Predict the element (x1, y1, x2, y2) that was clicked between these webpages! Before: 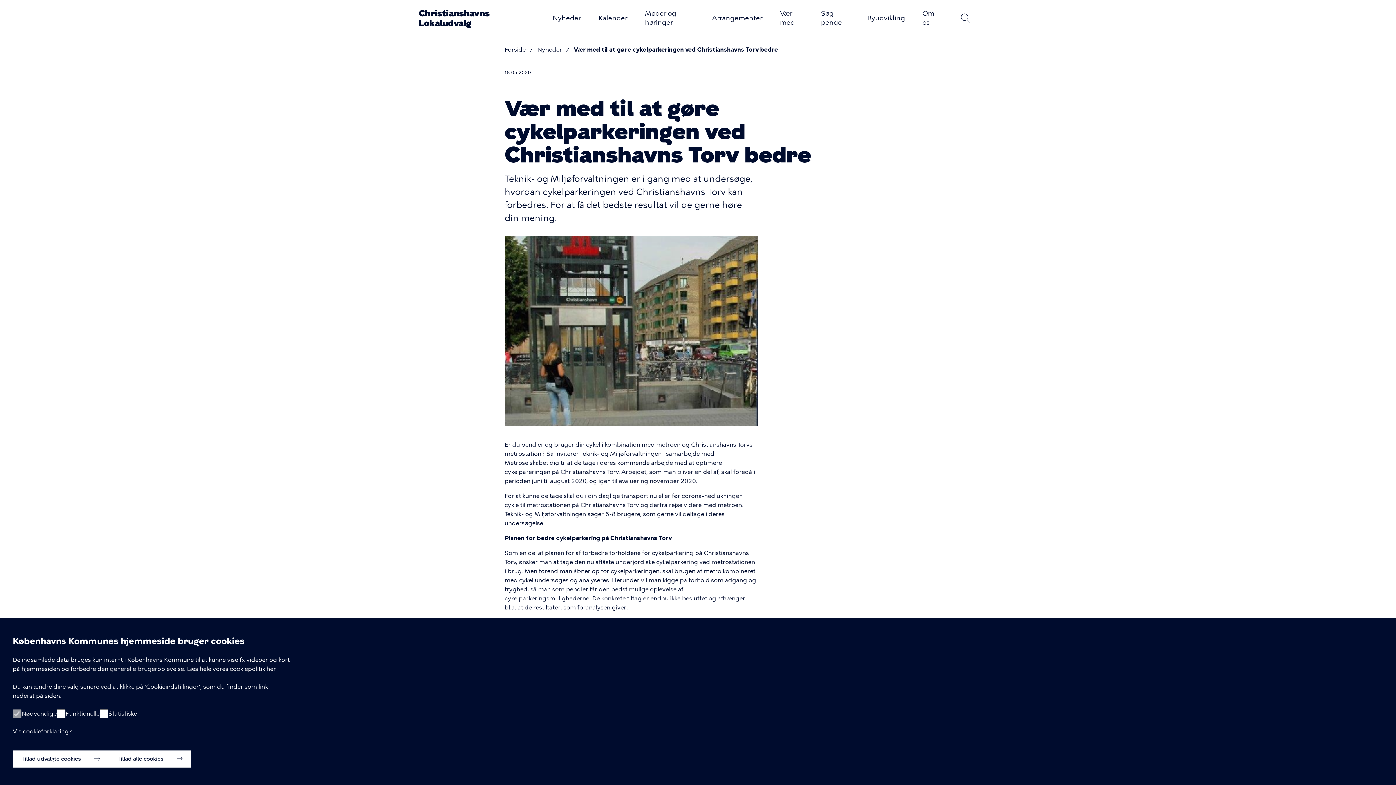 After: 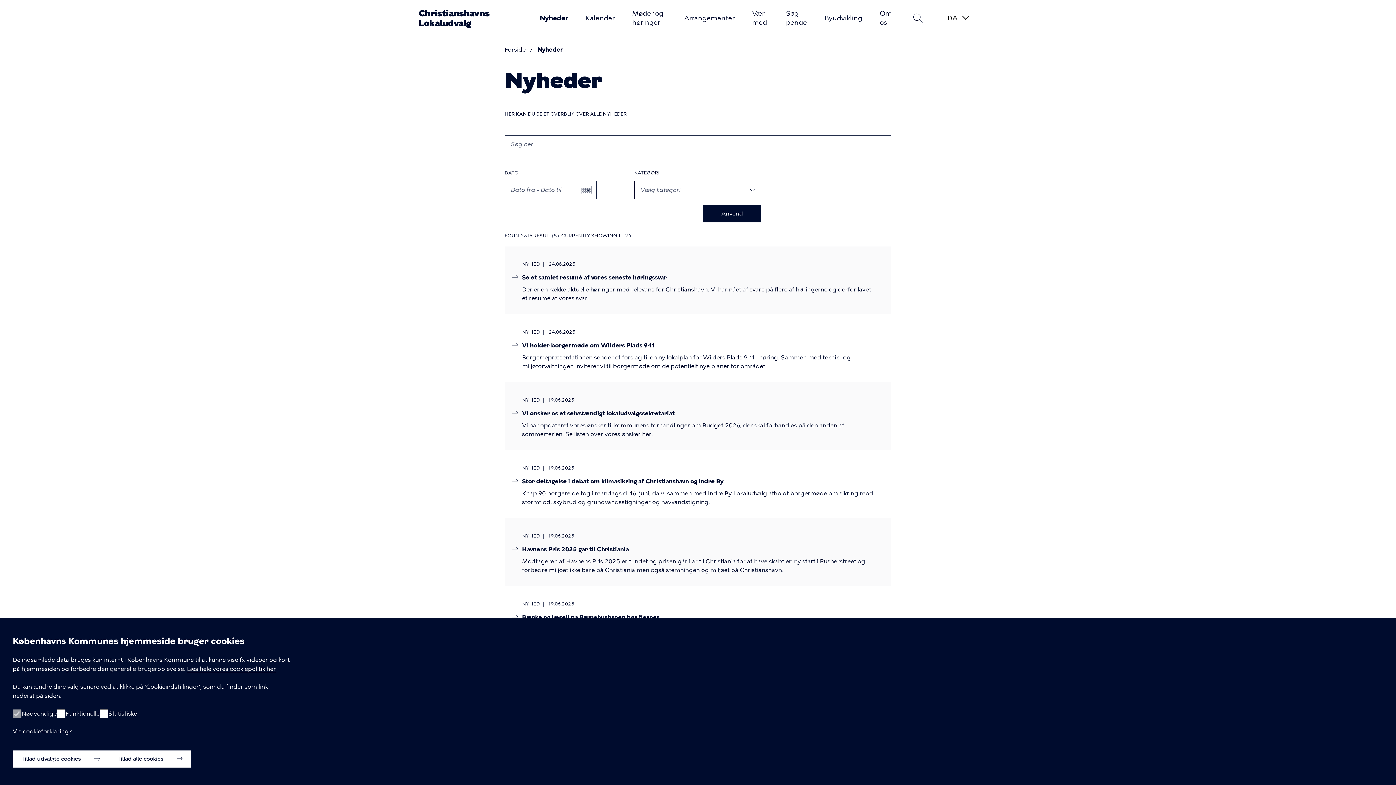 Action: bbox: (552, 14, 581, 22) label: Nyheder